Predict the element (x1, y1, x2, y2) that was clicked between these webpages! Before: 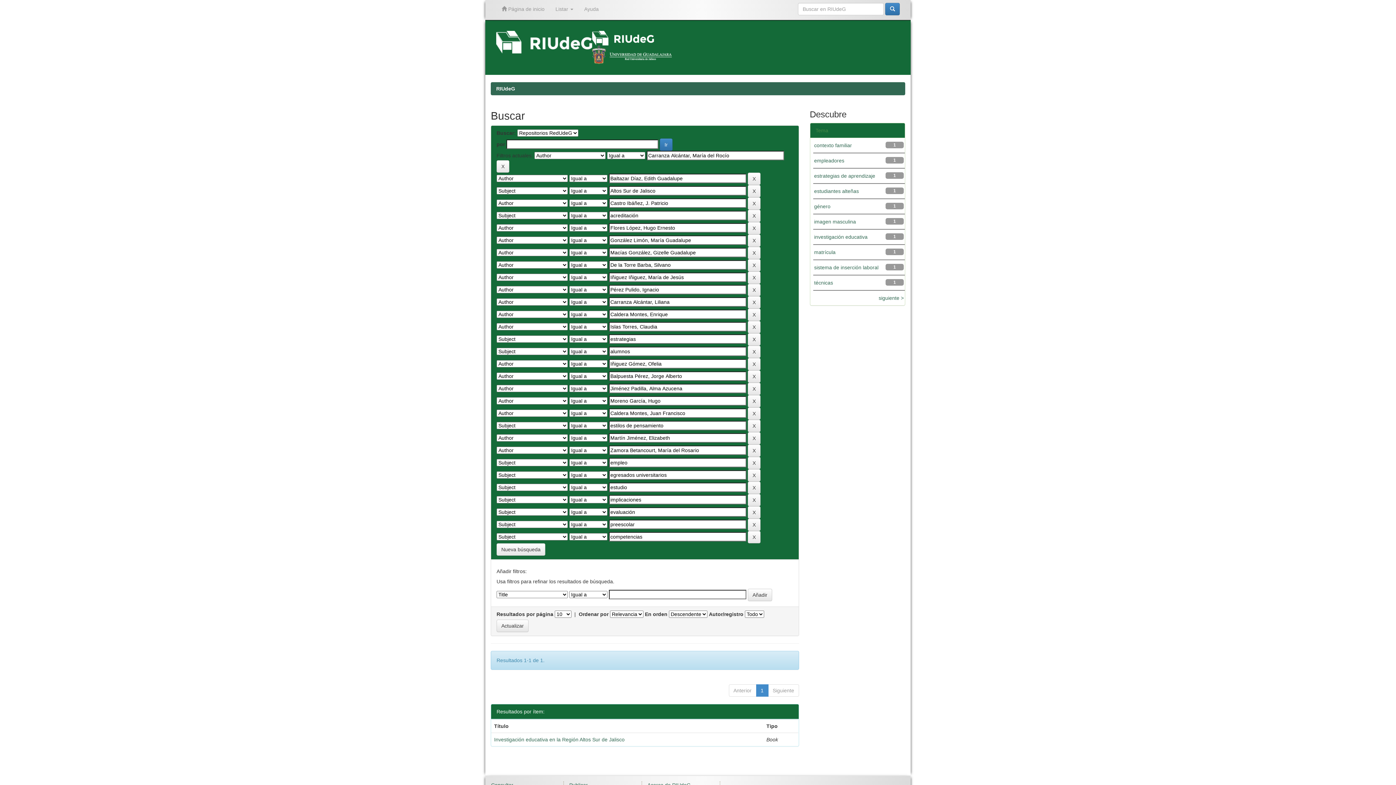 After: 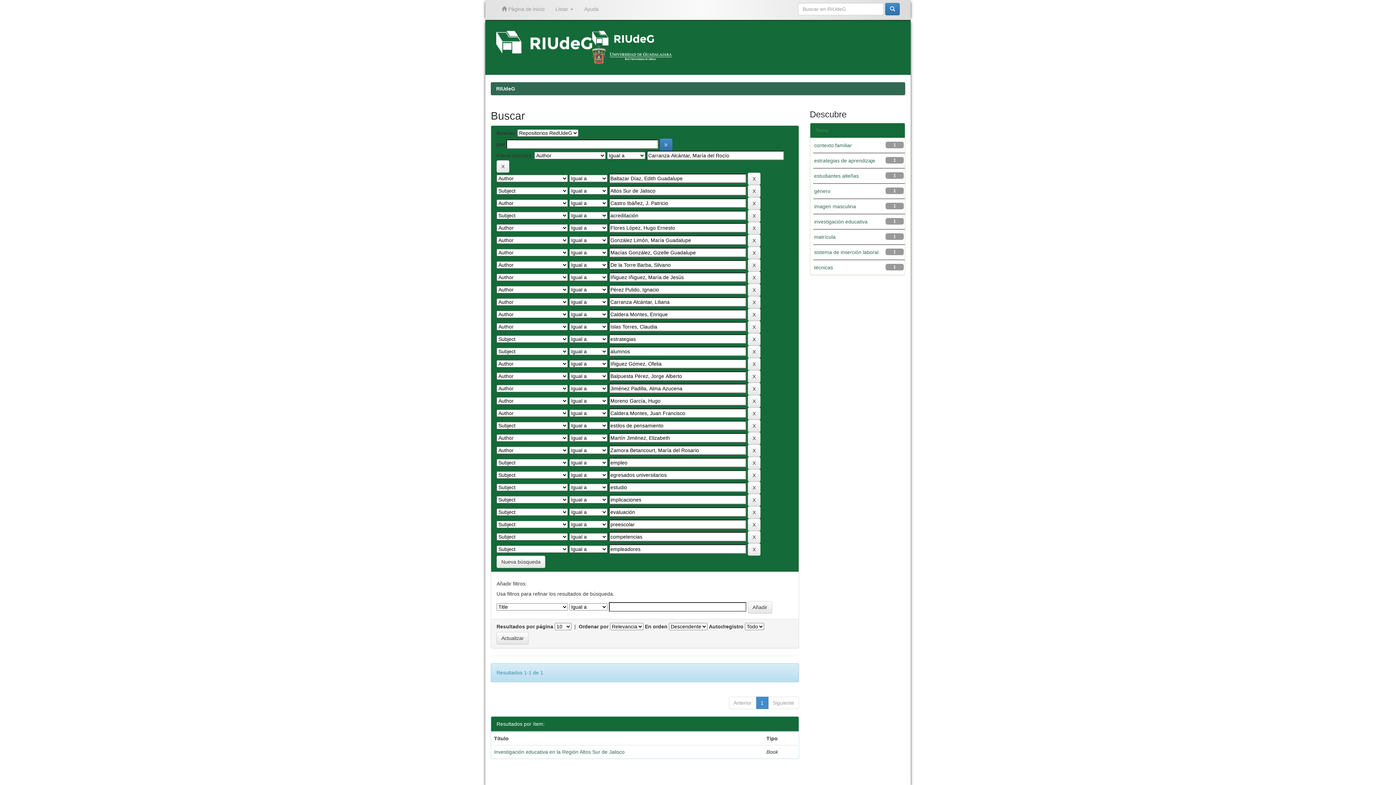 Action: label: empleadores bbox: (814, 157, 844, 163)